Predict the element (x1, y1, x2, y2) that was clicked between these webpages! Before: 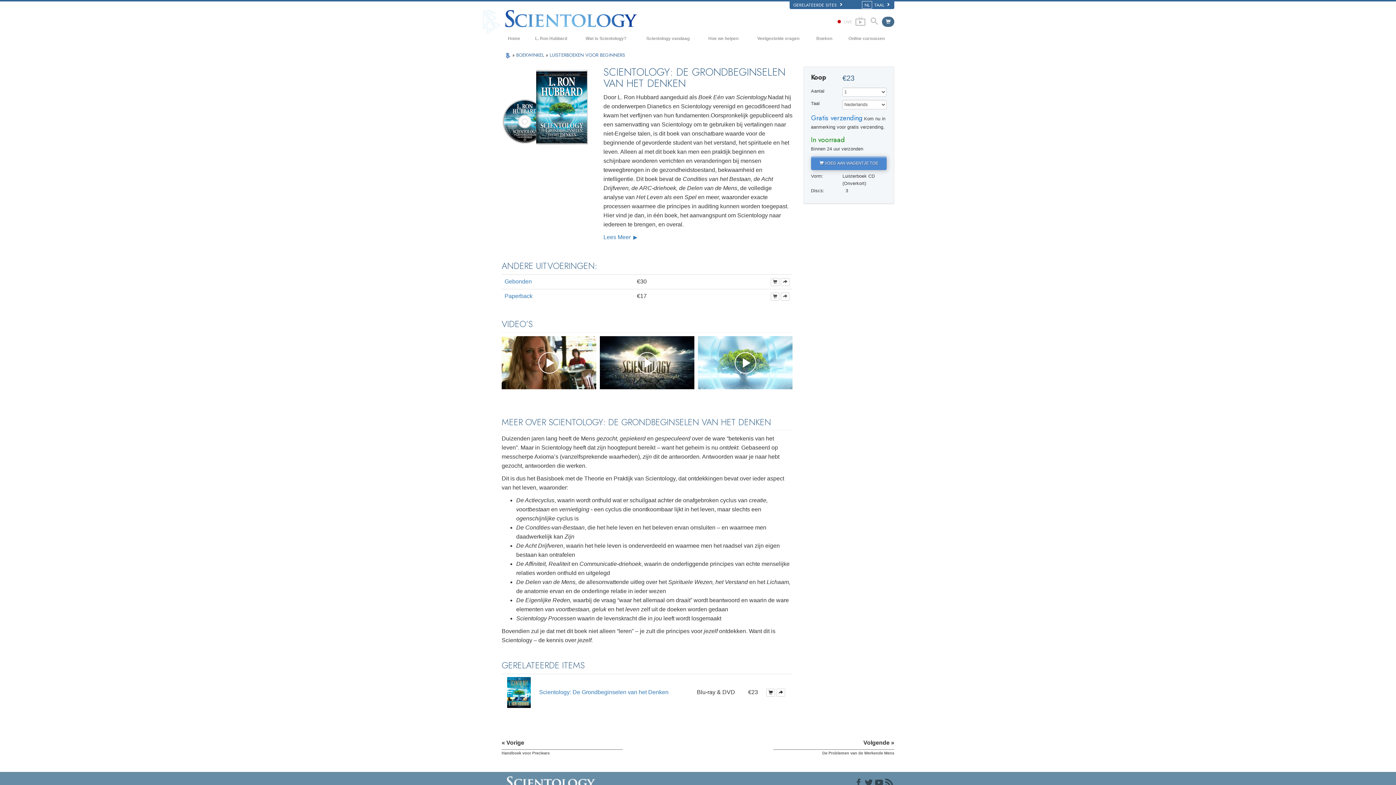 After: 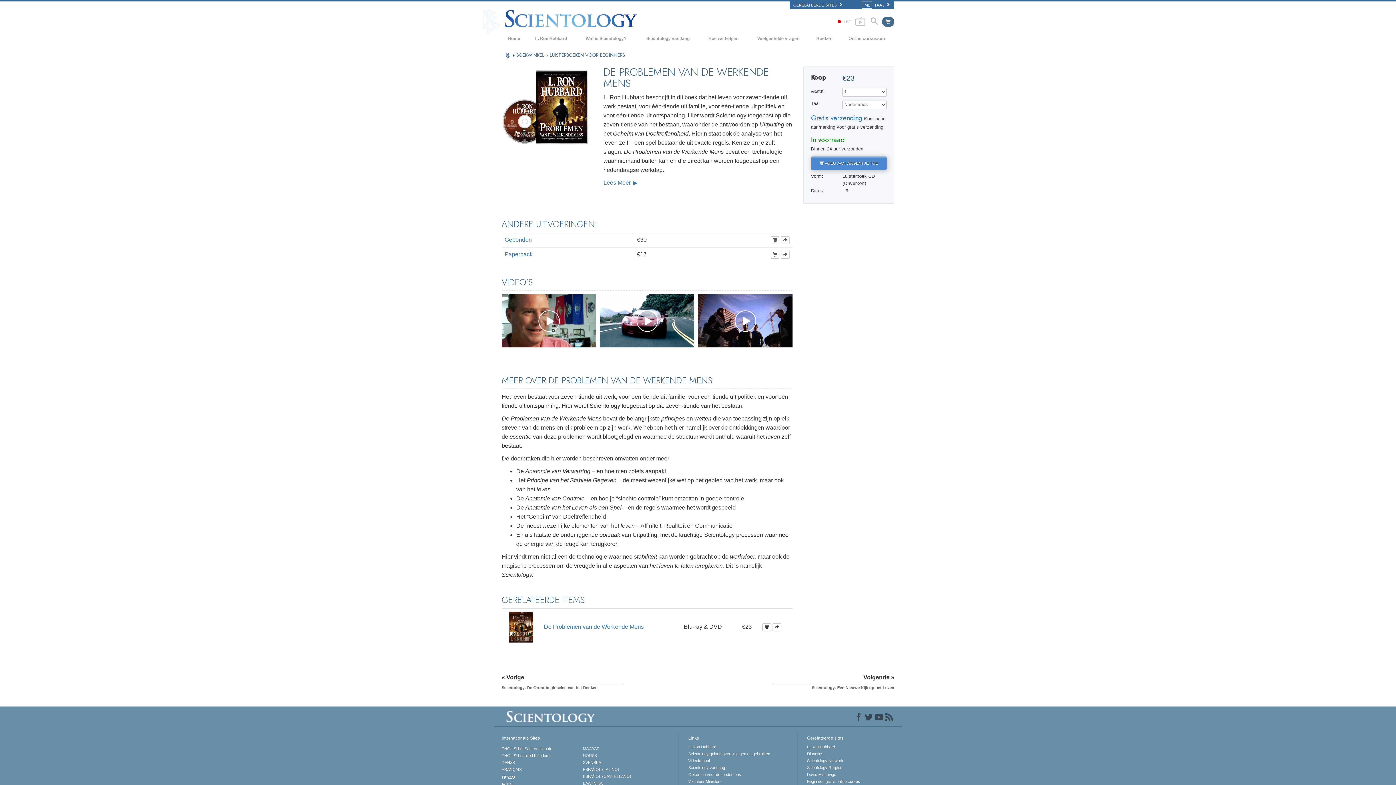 Action: bbox: (773, 740, 894, 763) label: Volgende »
De Problemen van de Werkende Mens